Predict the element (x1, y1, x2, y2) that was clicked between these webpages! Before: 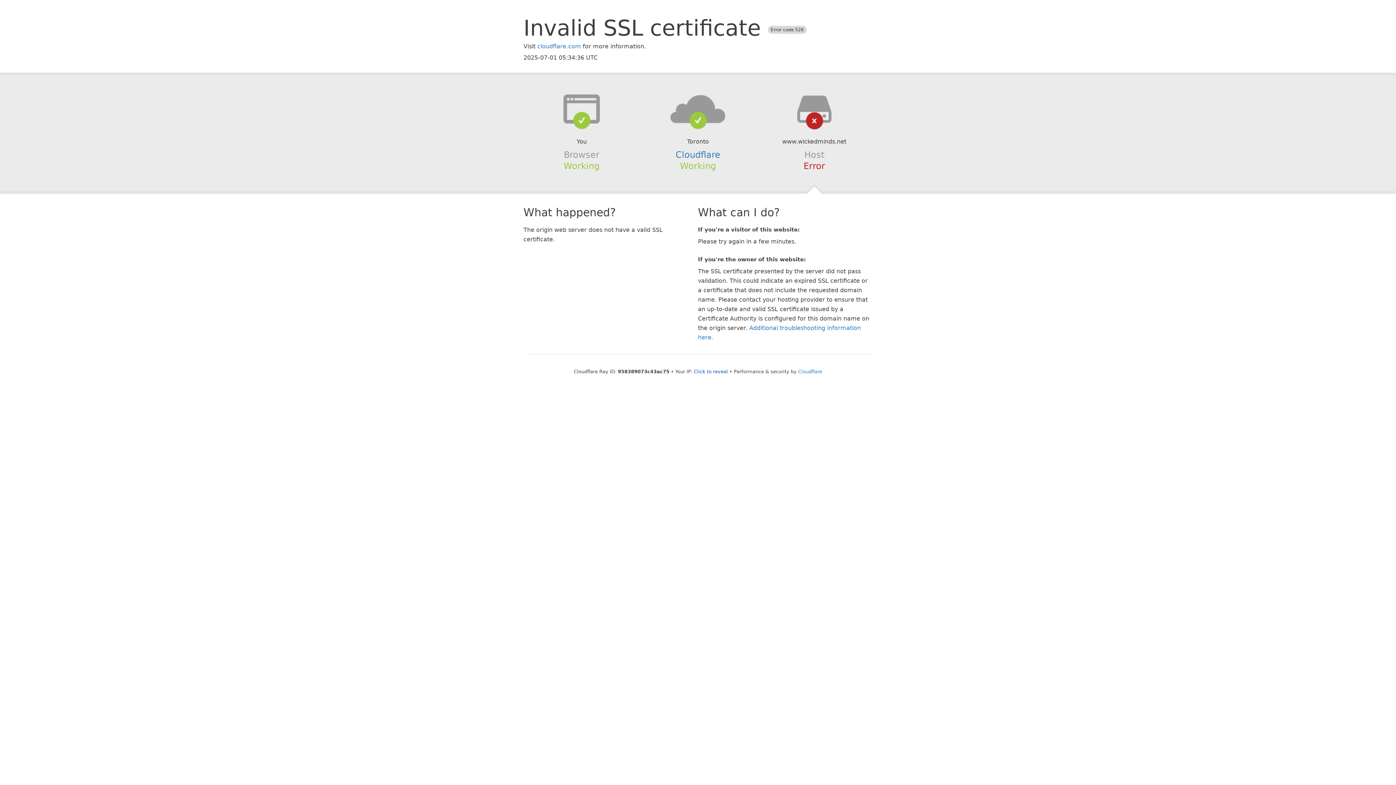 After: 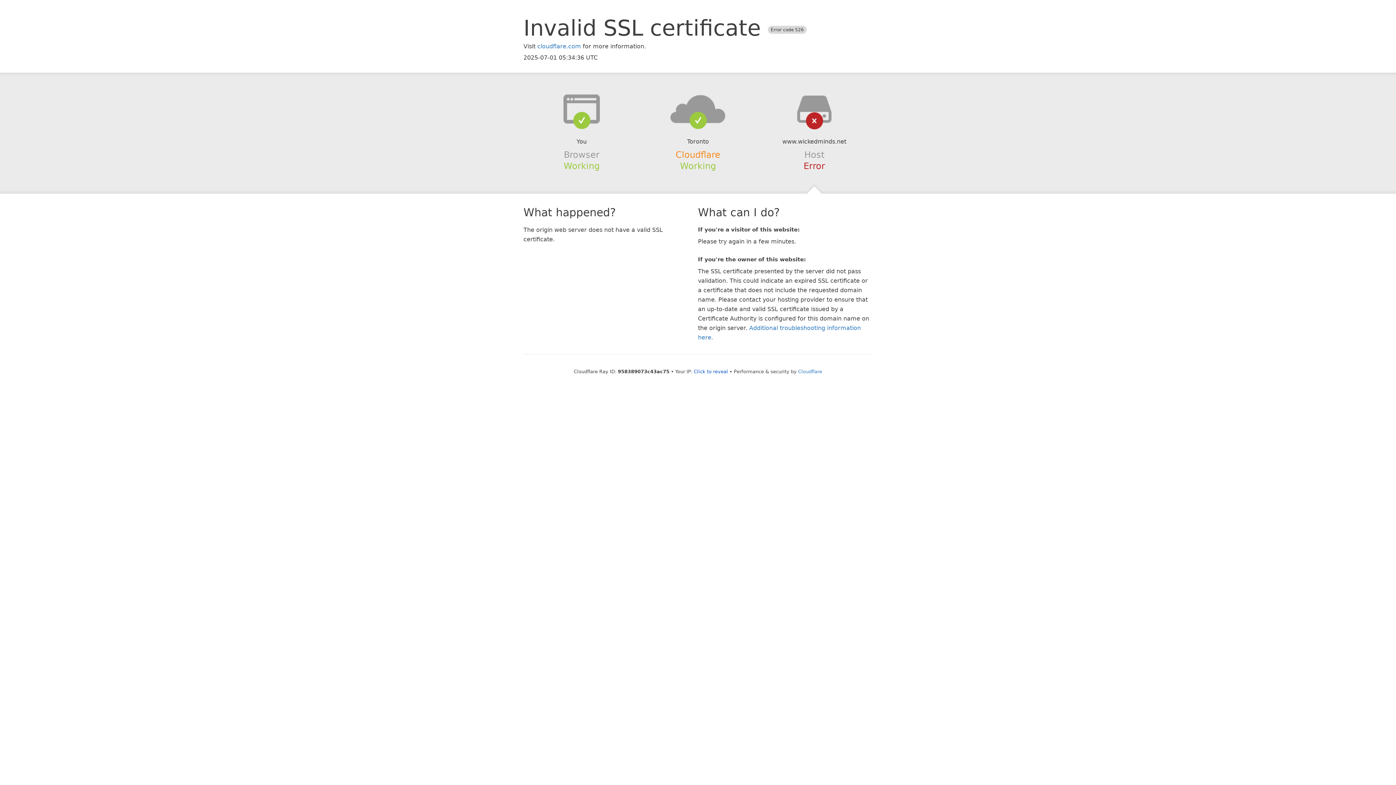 Action: bbox: (675, 149, 720, 159) label: Cloudflare